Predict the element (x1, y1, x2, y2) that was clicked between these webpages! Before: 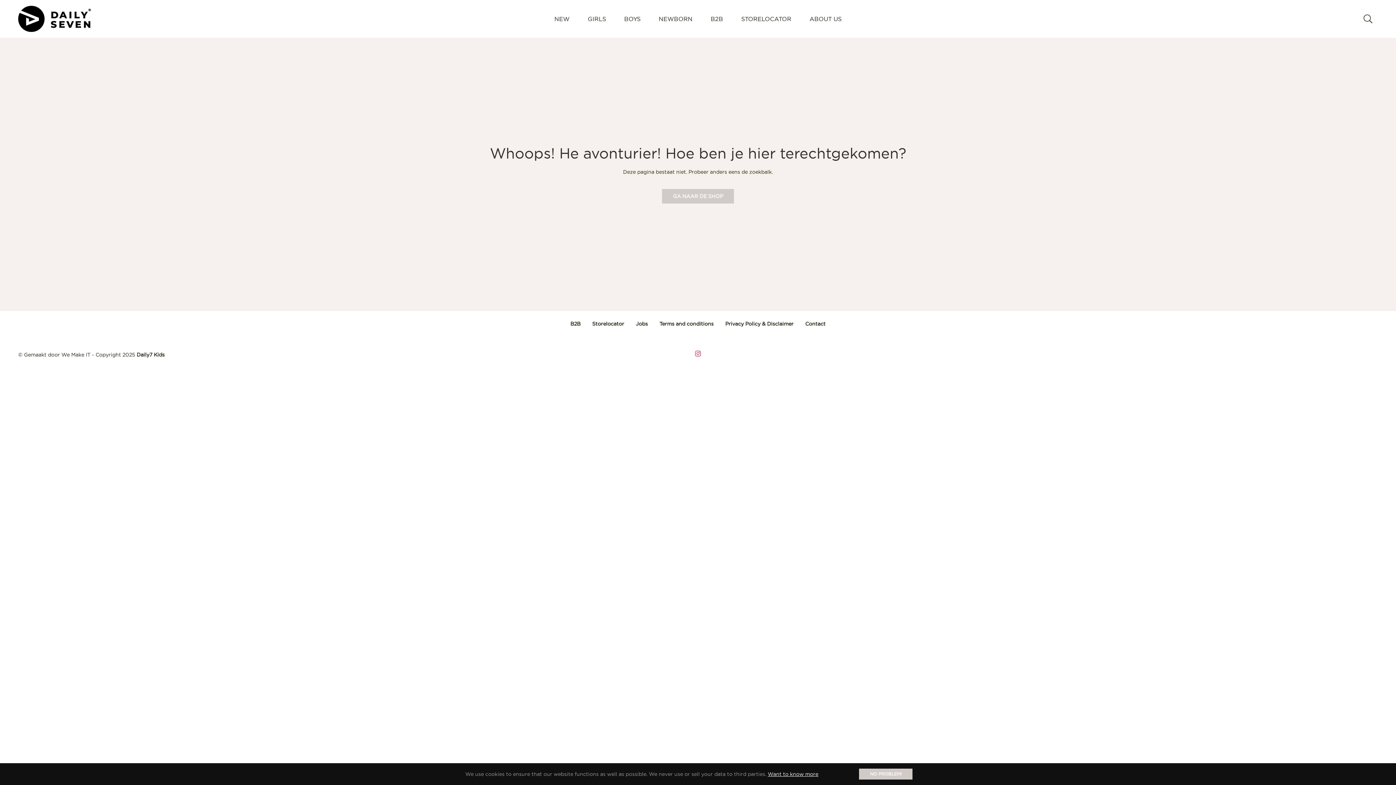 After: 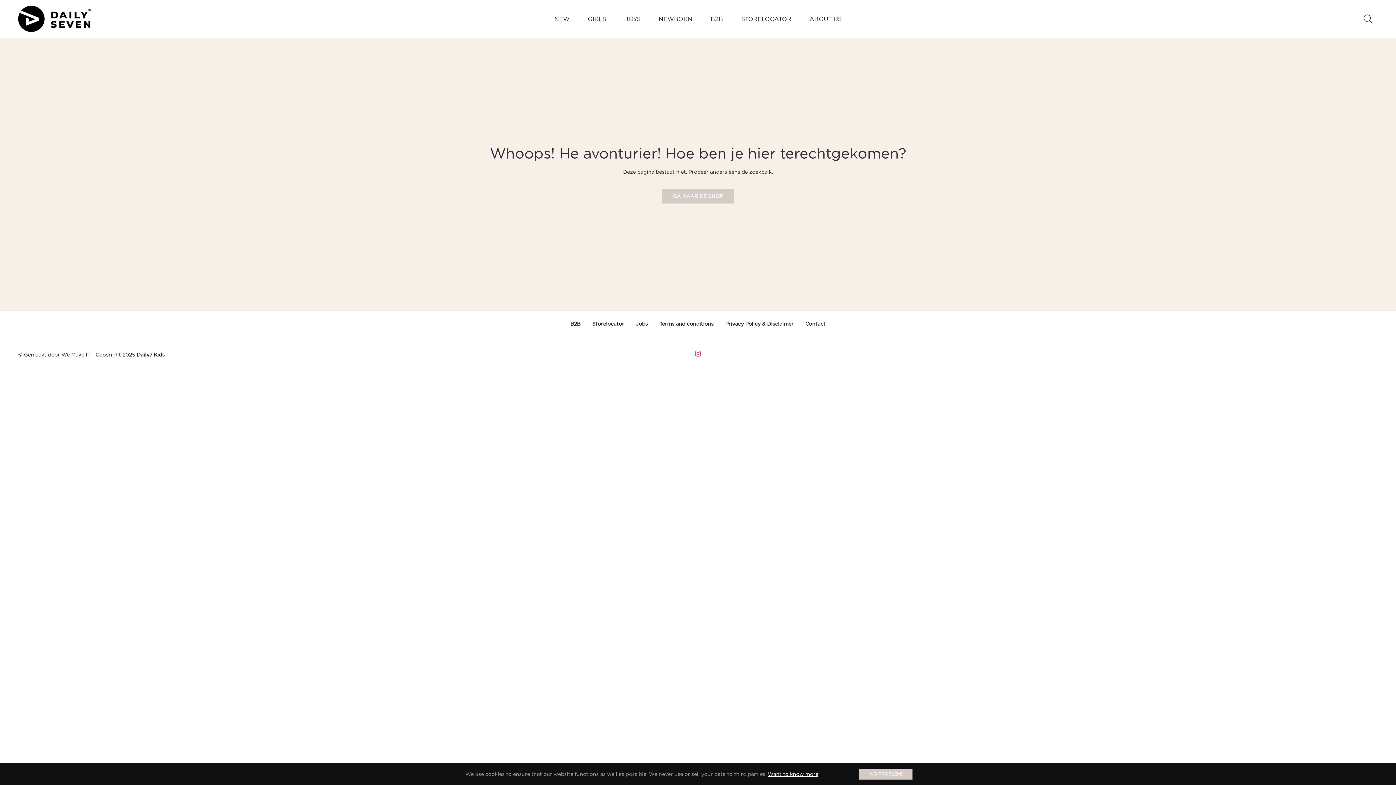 Action: label: Want to know more bbox: (768, 771, 818, 777)